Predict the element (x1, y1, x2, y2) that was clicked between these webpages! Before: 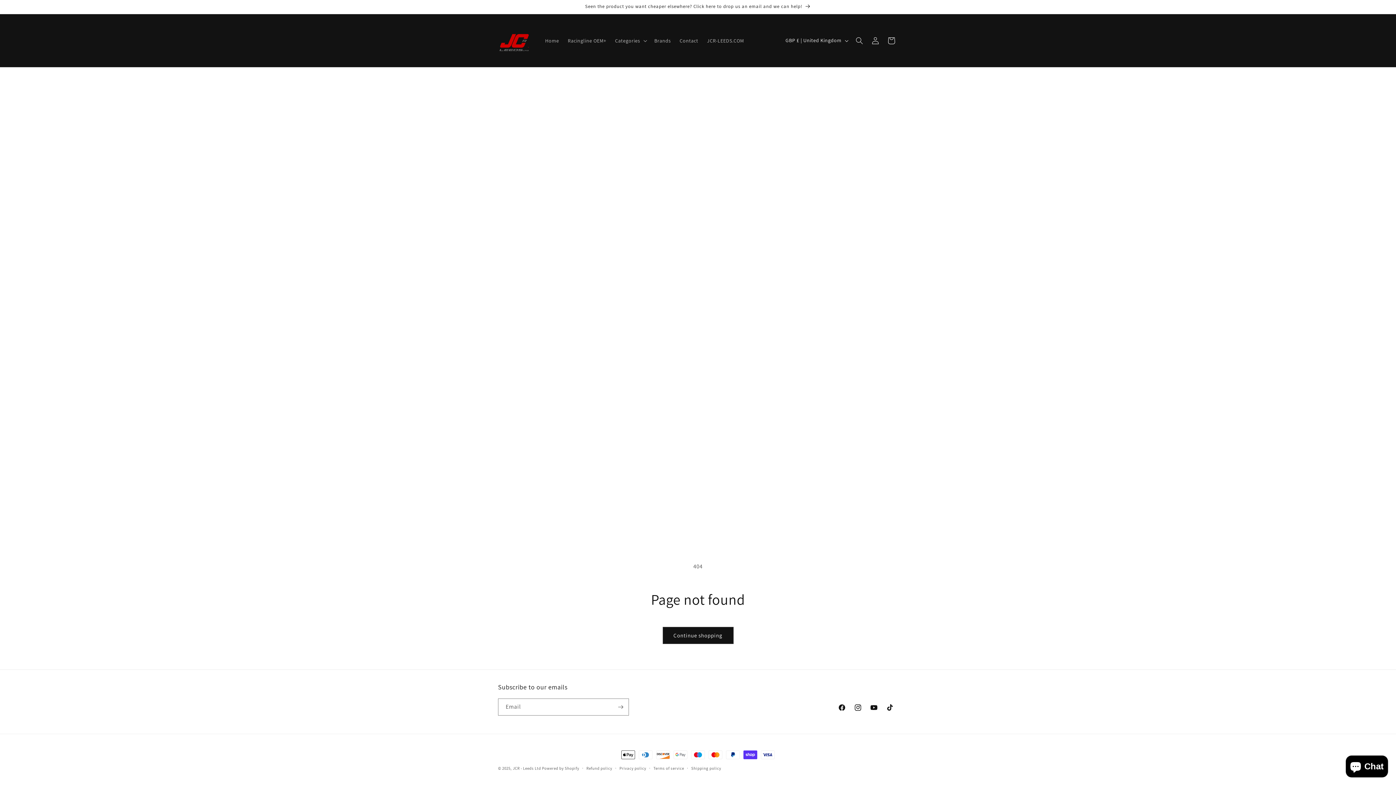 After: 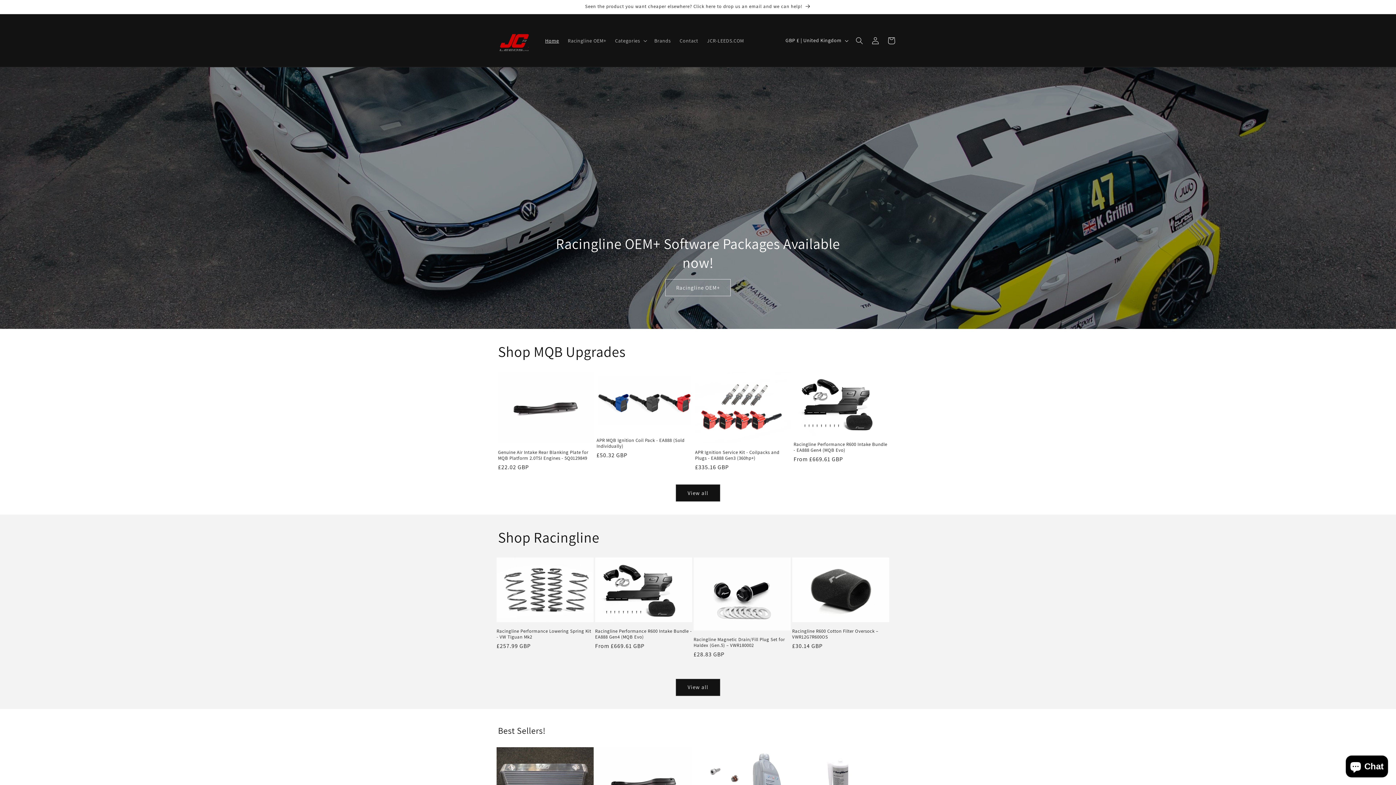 Action: label: Home bbox: (540, 32, 563, 48)